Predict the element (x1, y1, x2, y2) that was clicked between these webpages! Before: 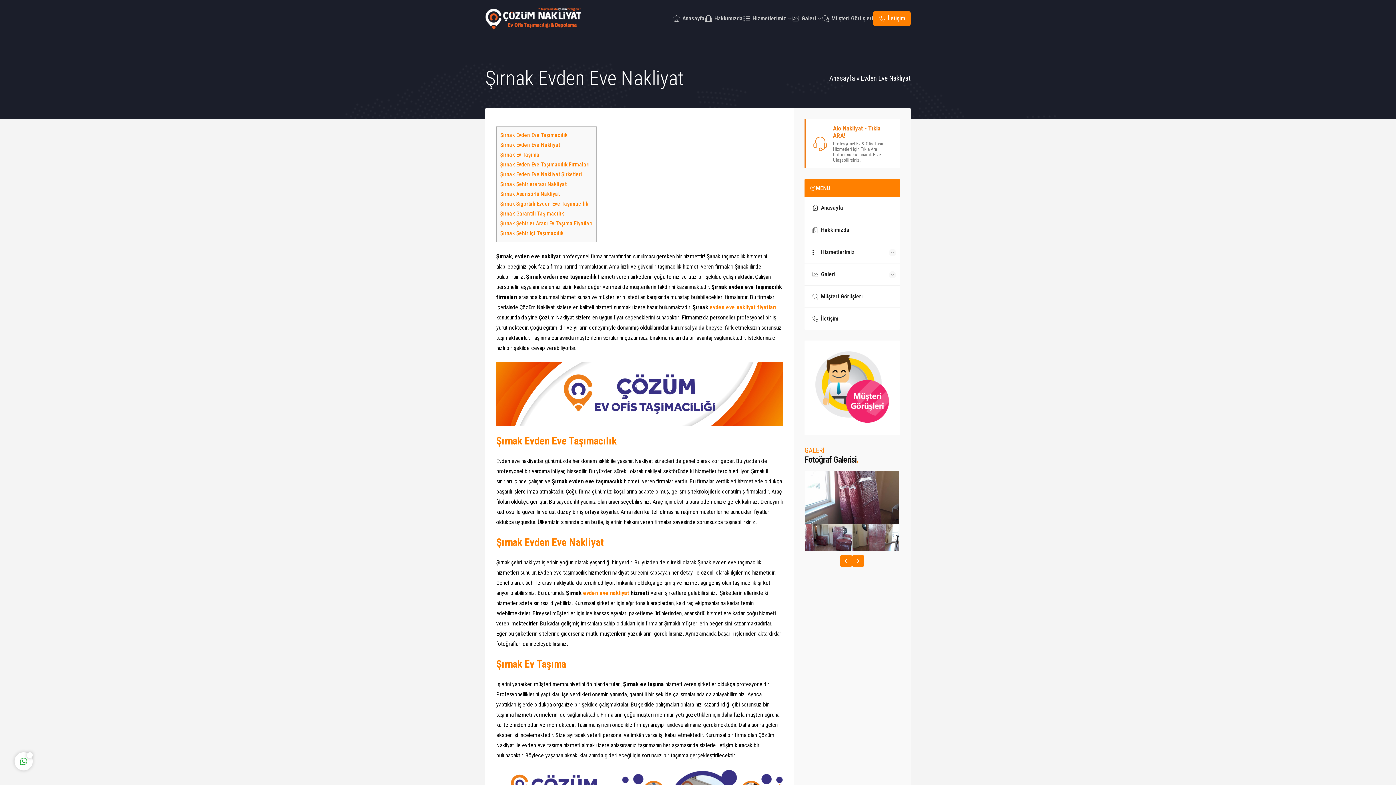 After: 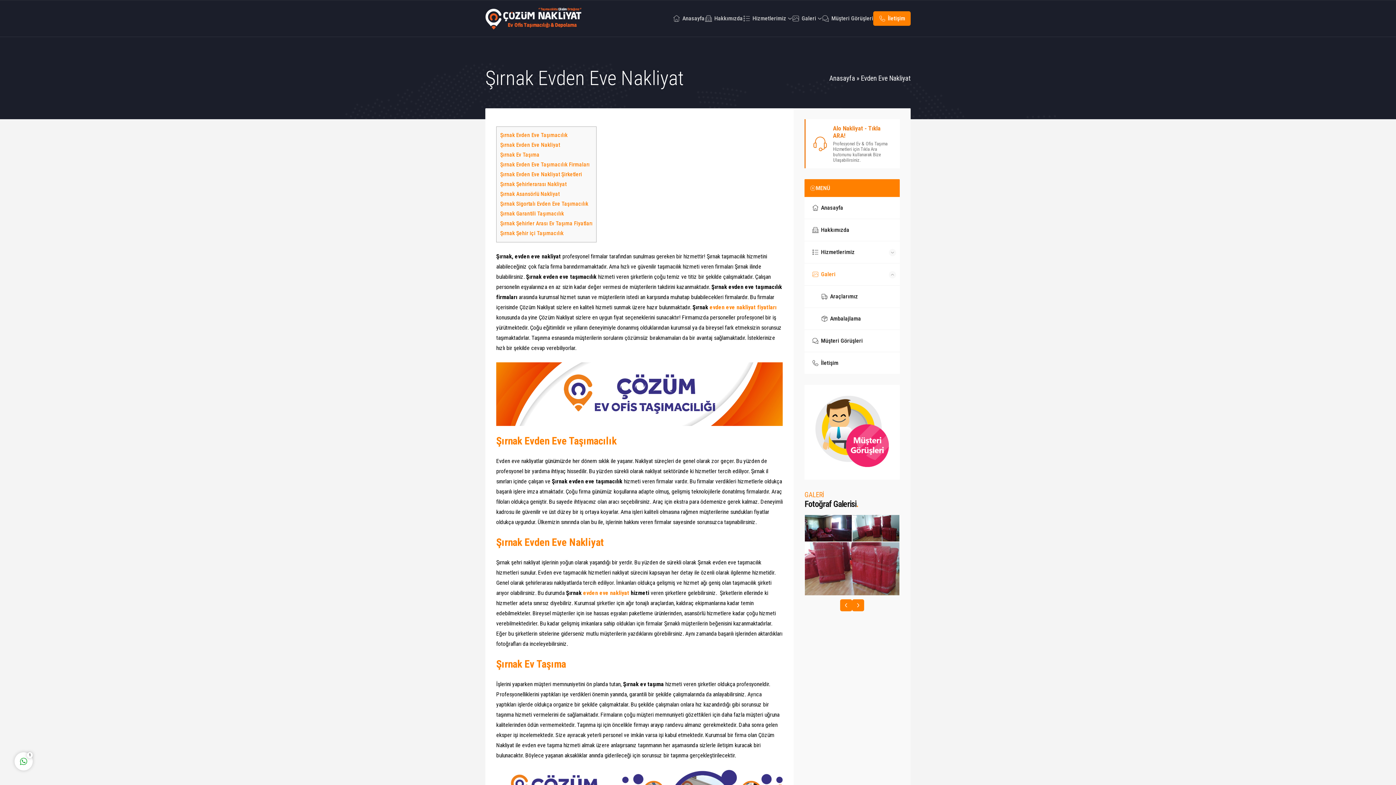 Action: label: Galeri bbox: (804, 263, 900, 285)